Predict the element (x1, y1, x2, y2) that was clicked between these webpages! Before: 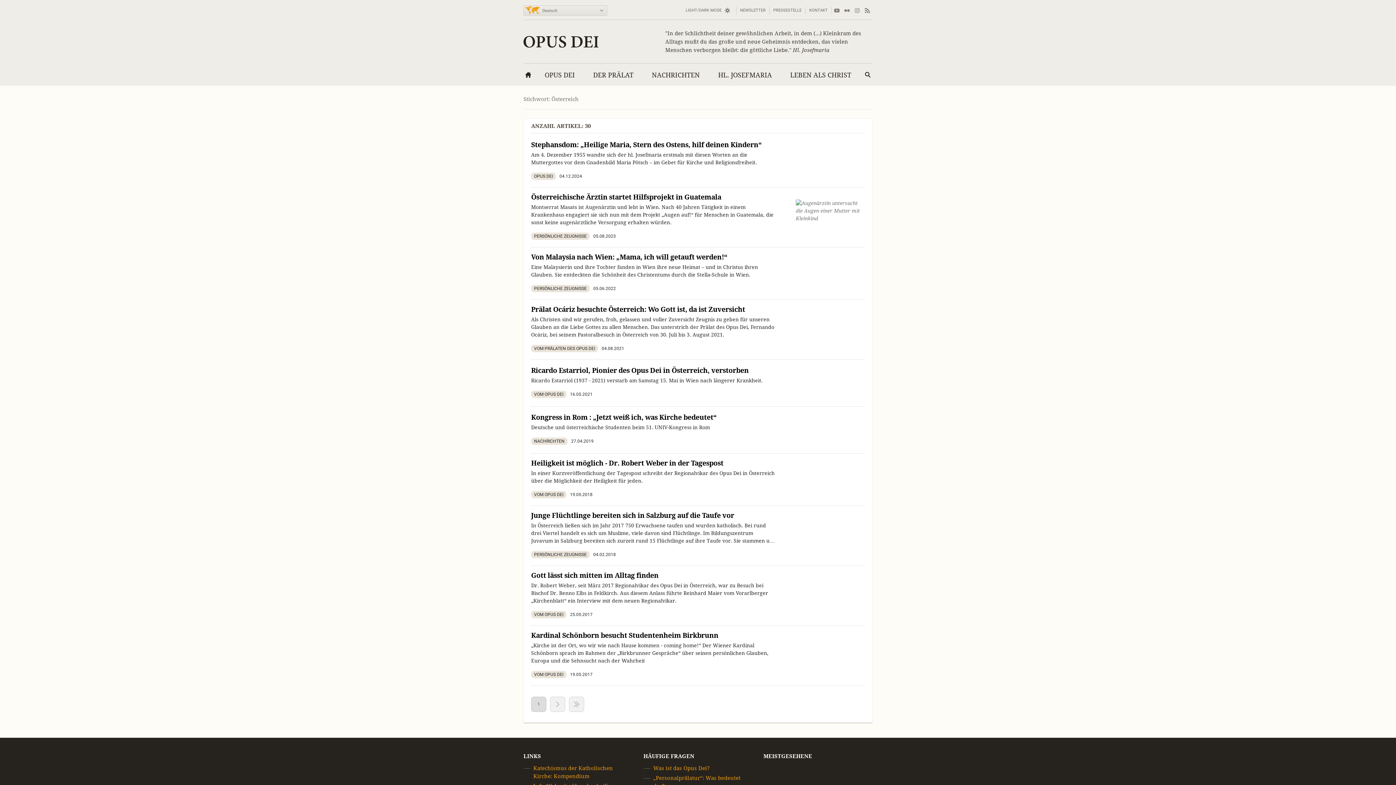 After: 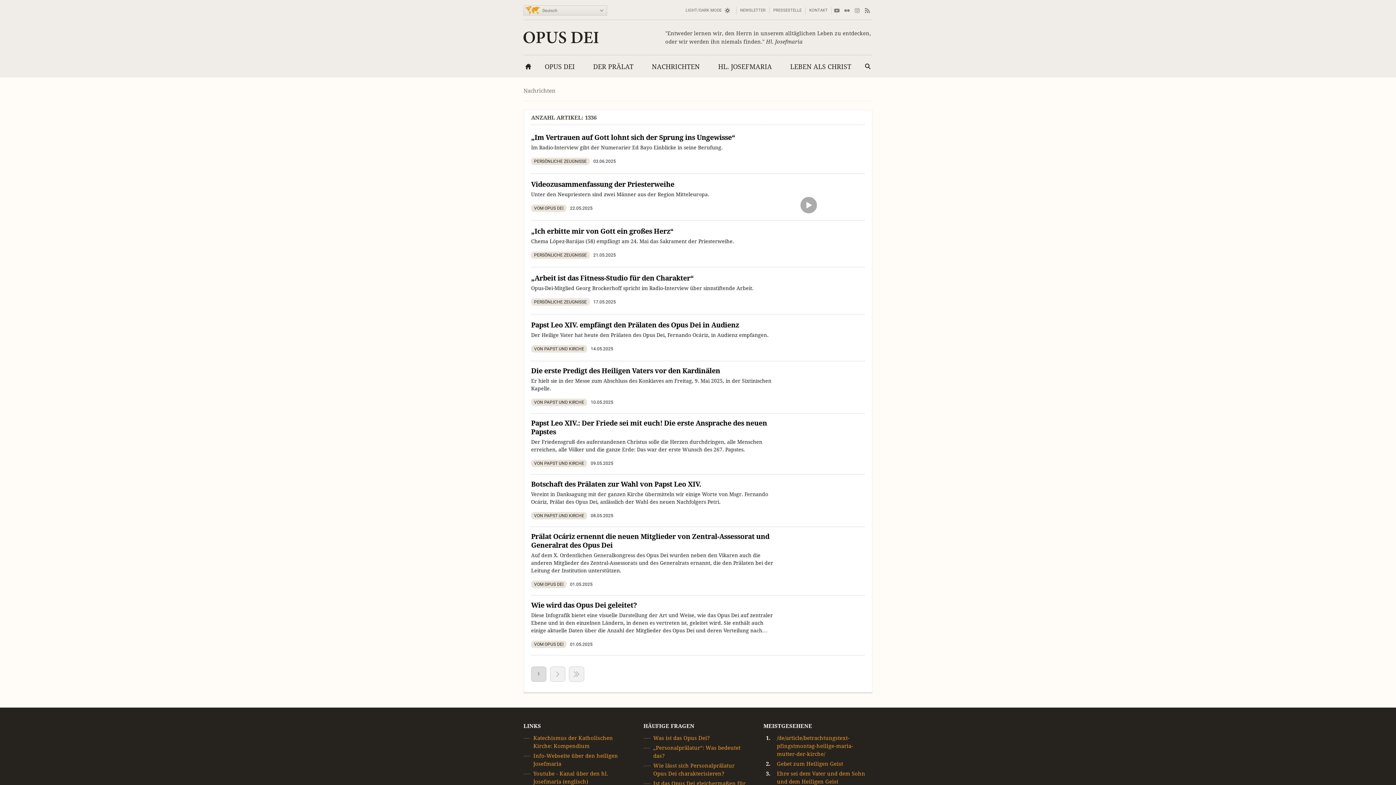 Action: bbox: (531, 437, 567, 445) label: NACHRICHTEN